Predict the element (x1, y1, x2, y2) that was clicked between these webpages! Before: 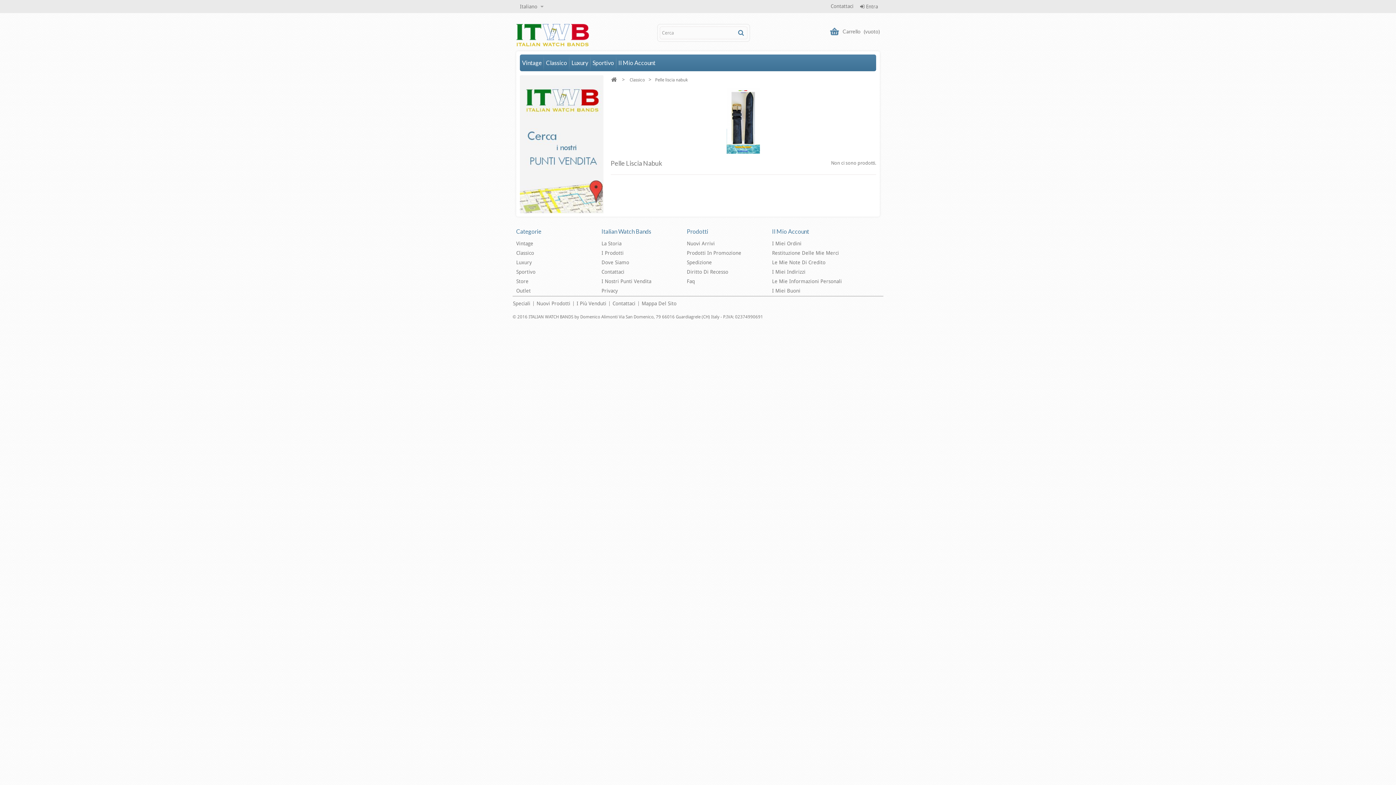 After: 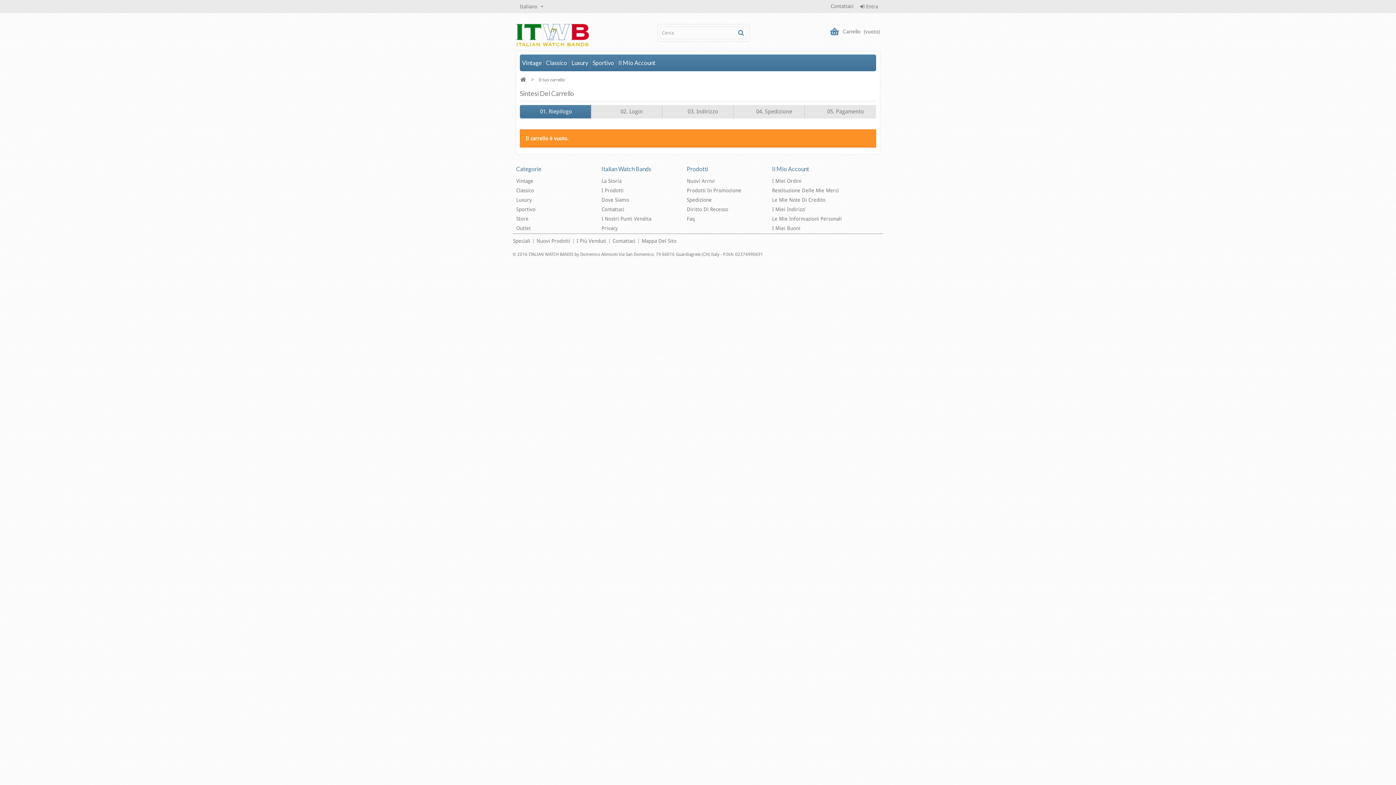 Action: bbox: (830, 24, 880, 40) label:  Carrello (vuoto)